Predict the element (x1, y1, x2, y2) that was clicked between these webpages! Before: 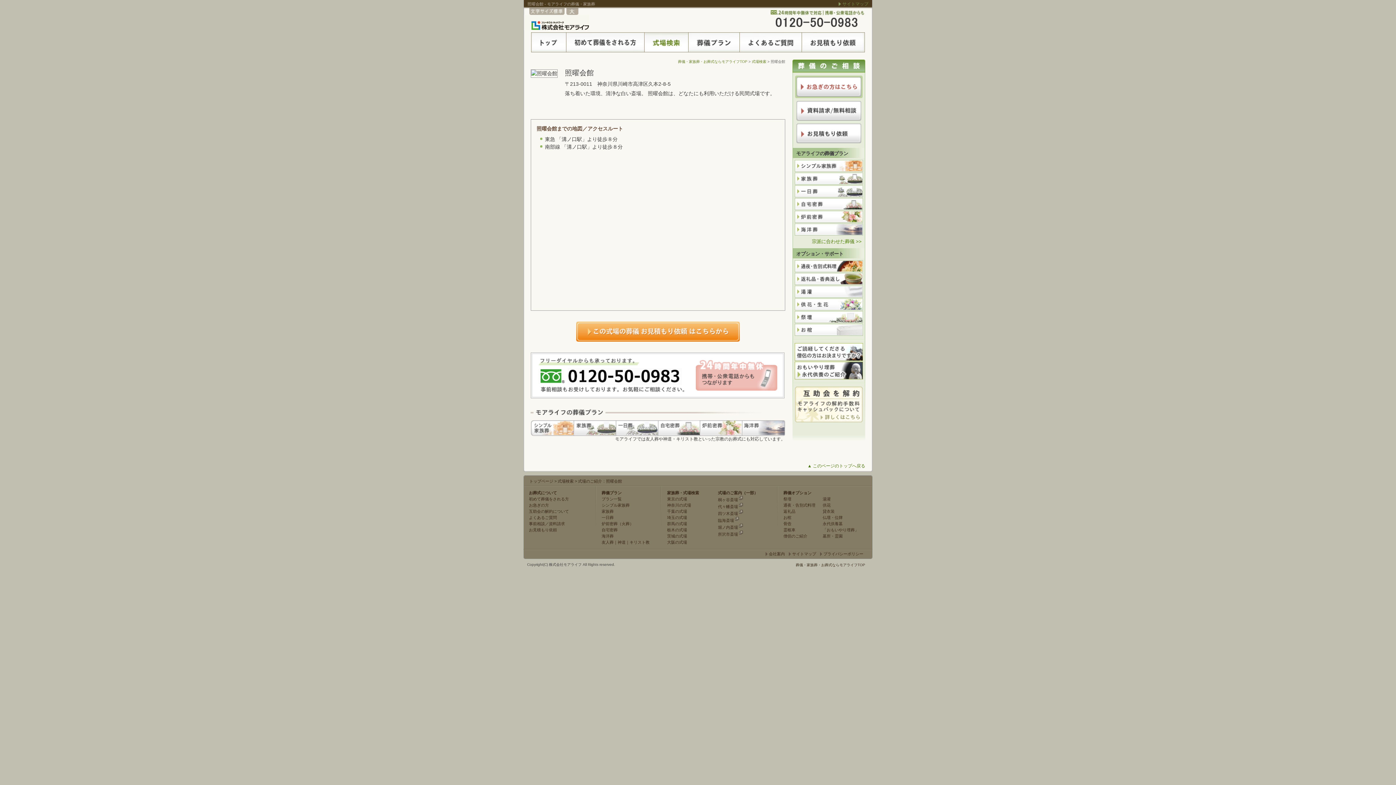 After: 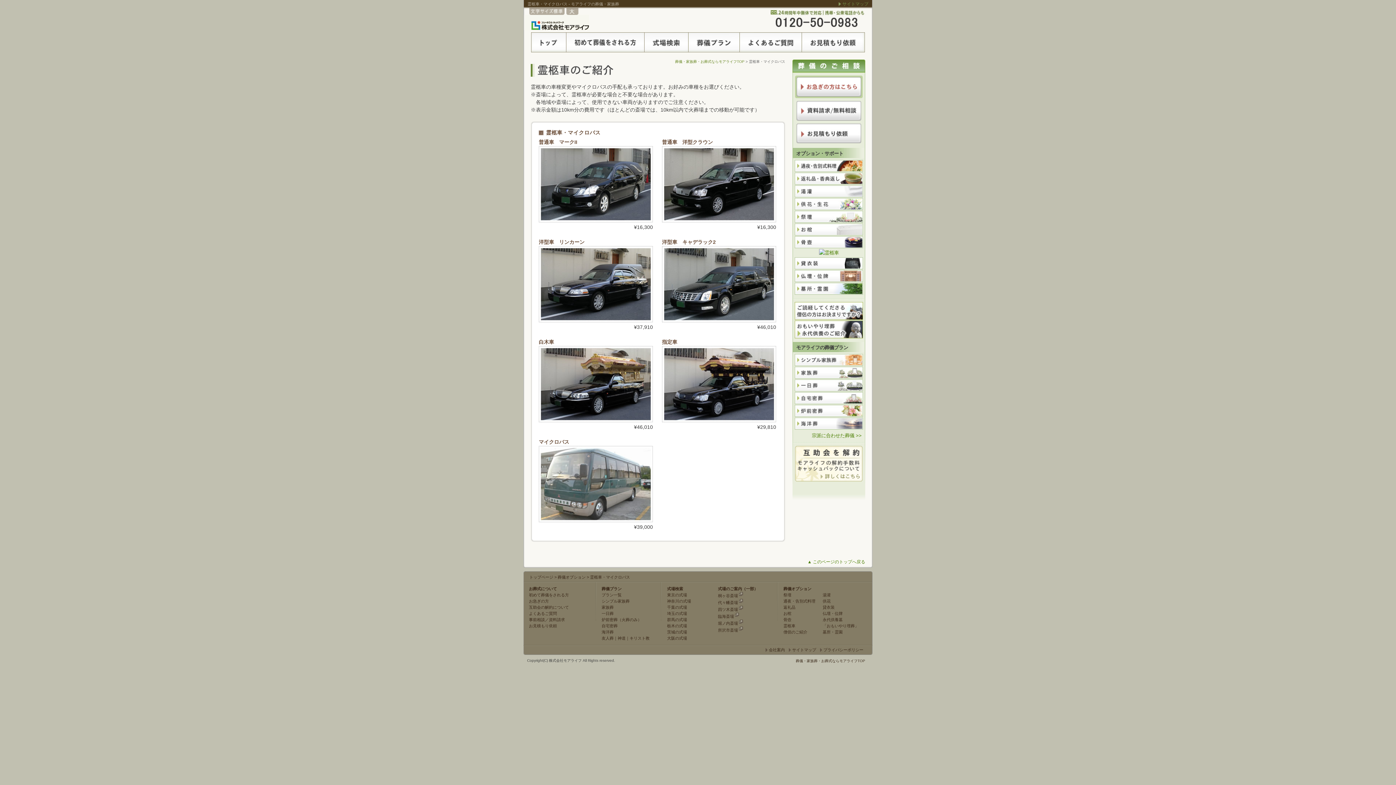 Action: bbox: (783, 528, 795, 532) label: 霊柩車